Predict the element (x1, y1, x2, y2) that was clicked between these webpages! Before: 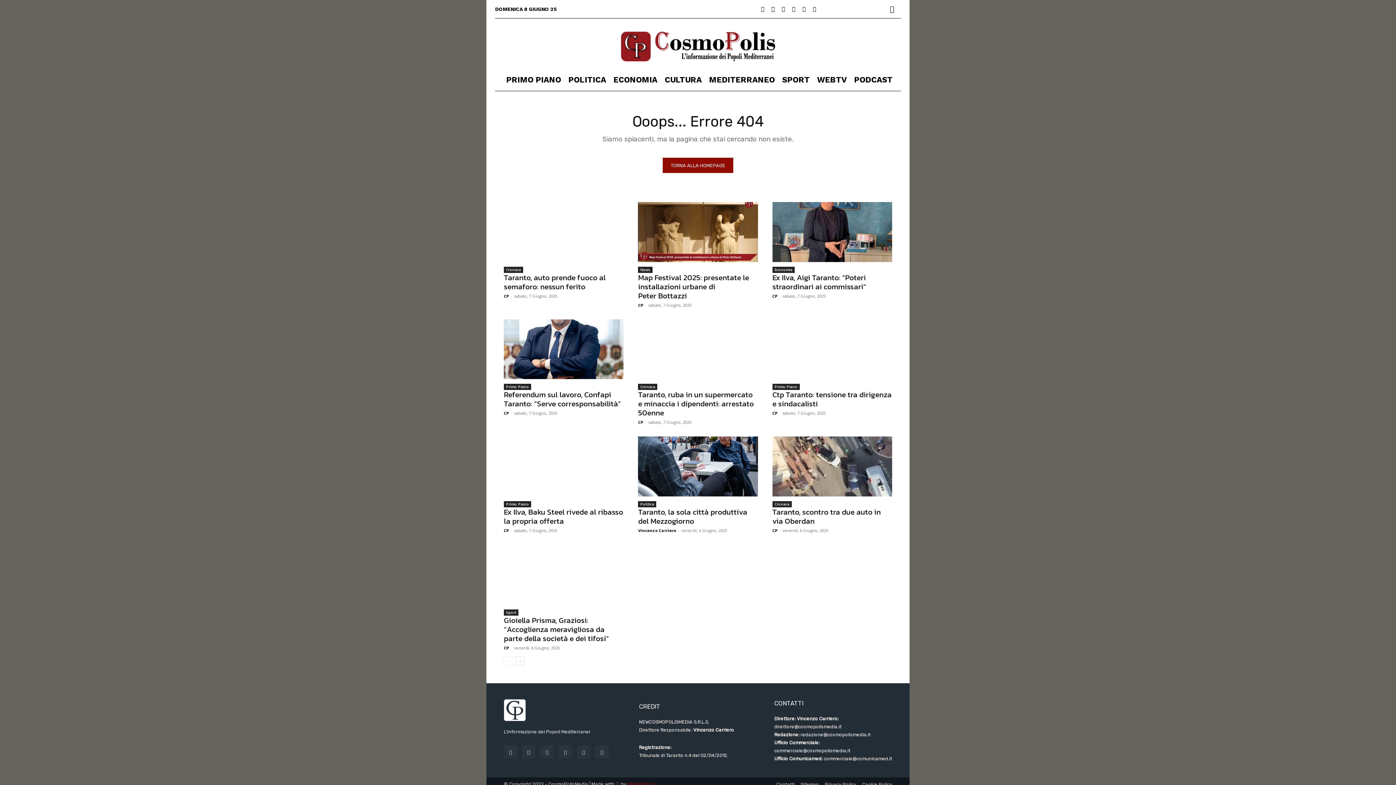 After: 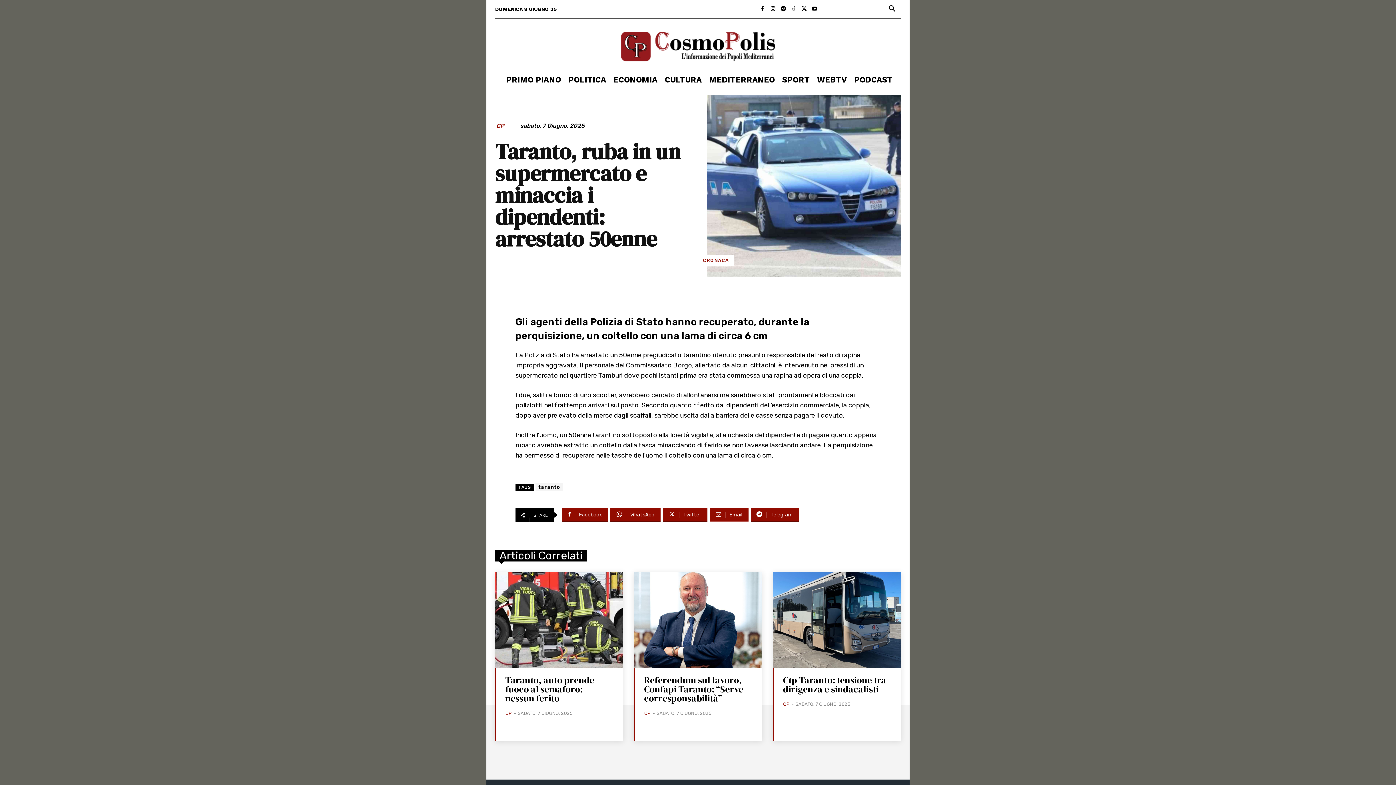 Action: label: Taranto, ruba in un supermercato e minaccia i dipendenti: arrestato 50enne bbox: (638, 389, 753, 418)